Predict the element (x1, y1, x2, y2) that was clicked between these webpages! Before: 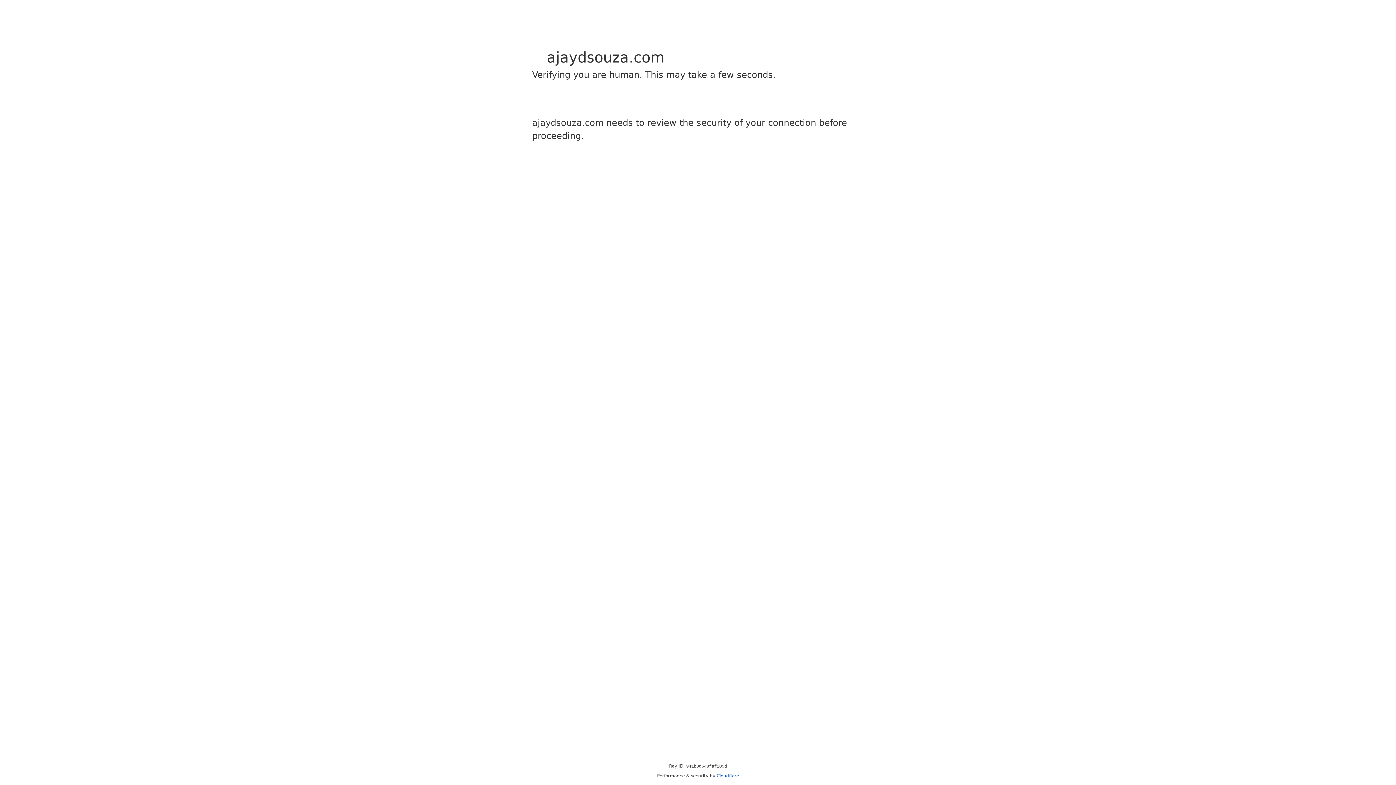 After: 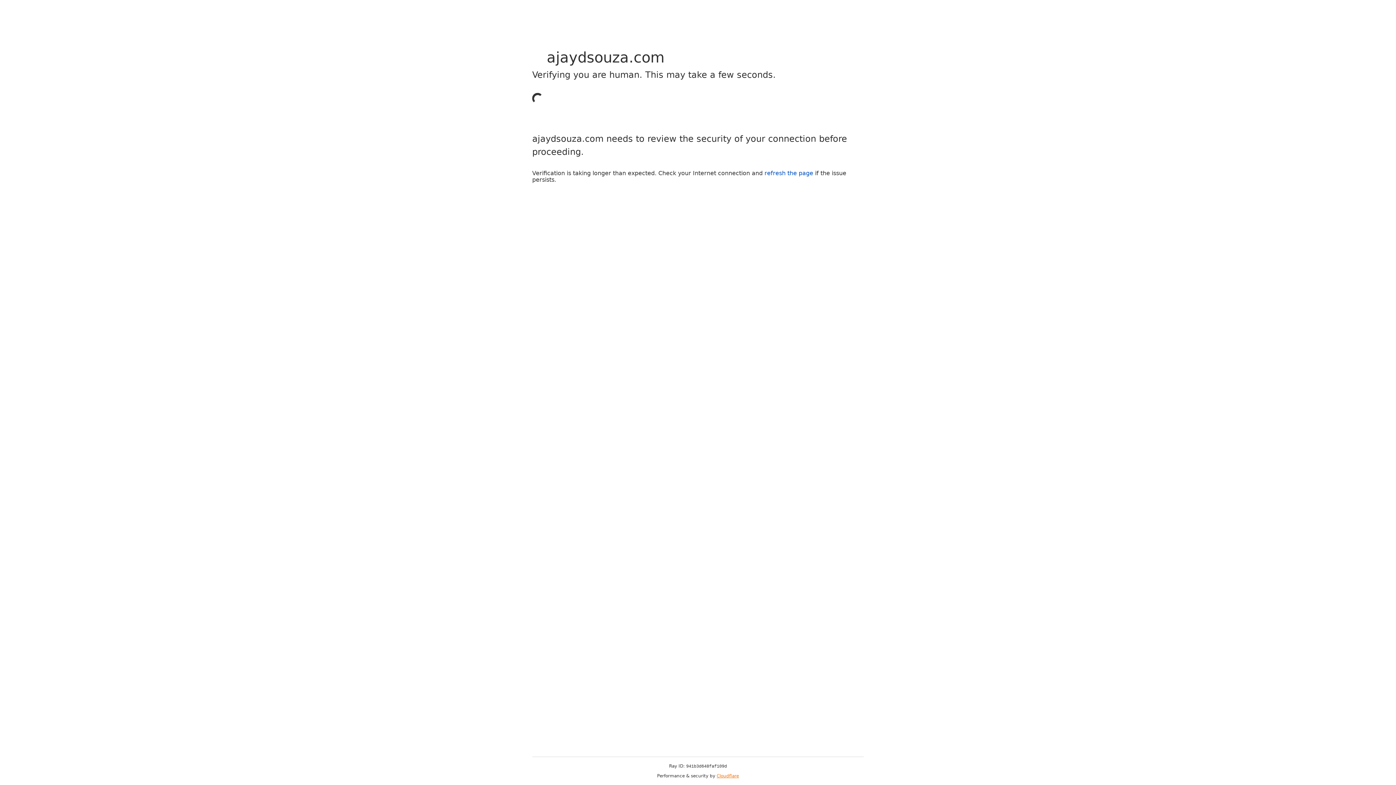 Action: bbox: (716, 773, 739, 778) label: Cloudflare